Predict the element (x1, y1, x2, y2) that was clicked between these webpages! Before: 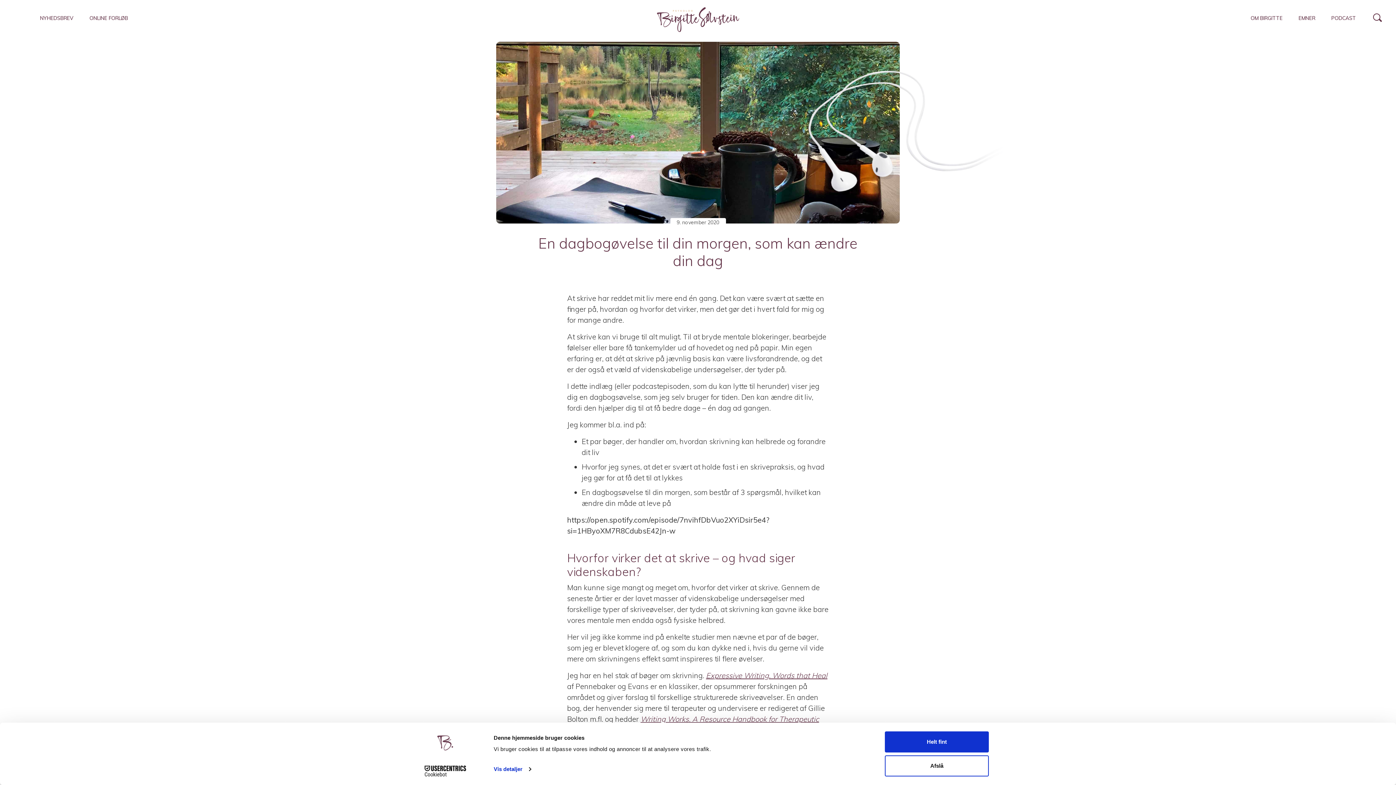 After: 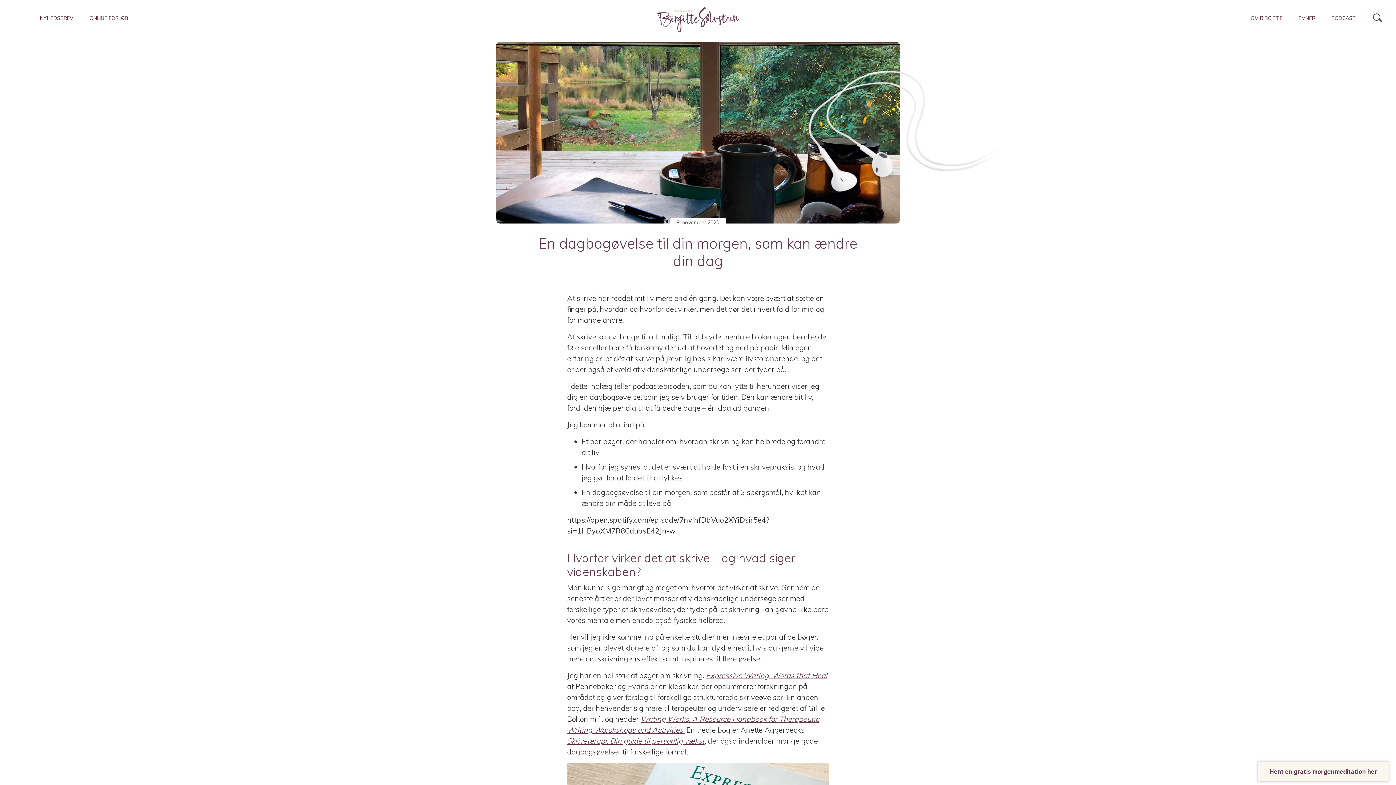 Action: label: Helt fint bbox: (885, 731, 989, 752)